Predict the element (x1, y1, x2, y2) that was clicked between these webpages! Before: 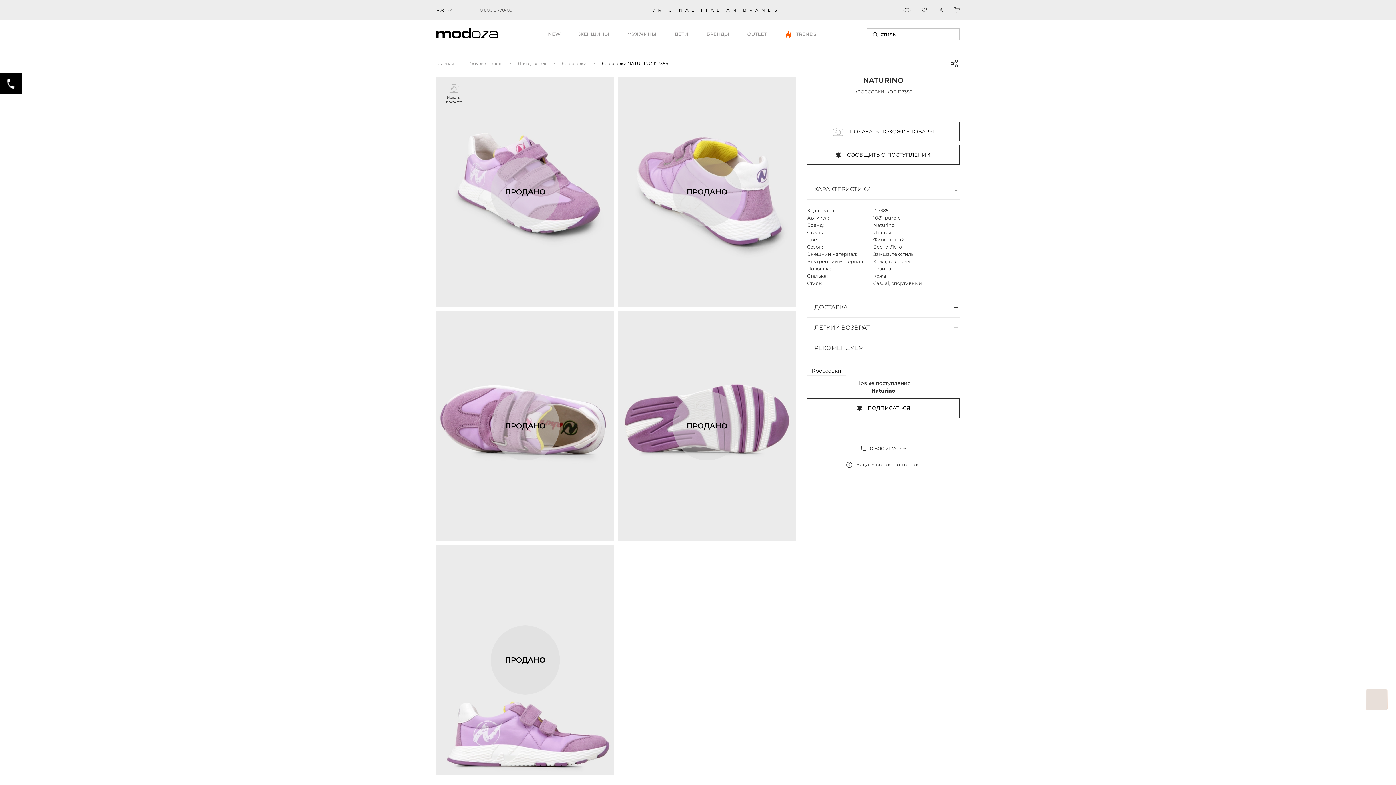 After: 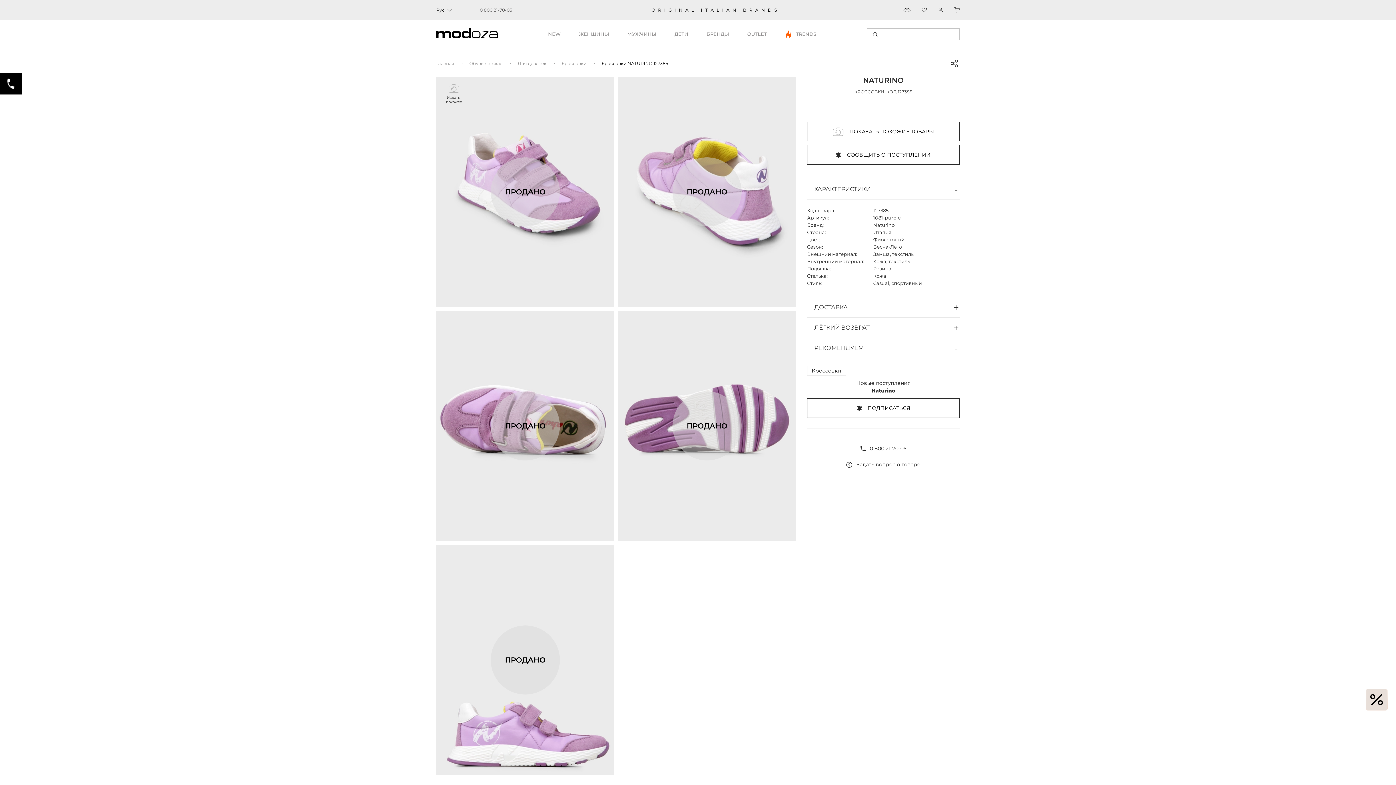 Action: bbox: (938, 7, 943, 12)